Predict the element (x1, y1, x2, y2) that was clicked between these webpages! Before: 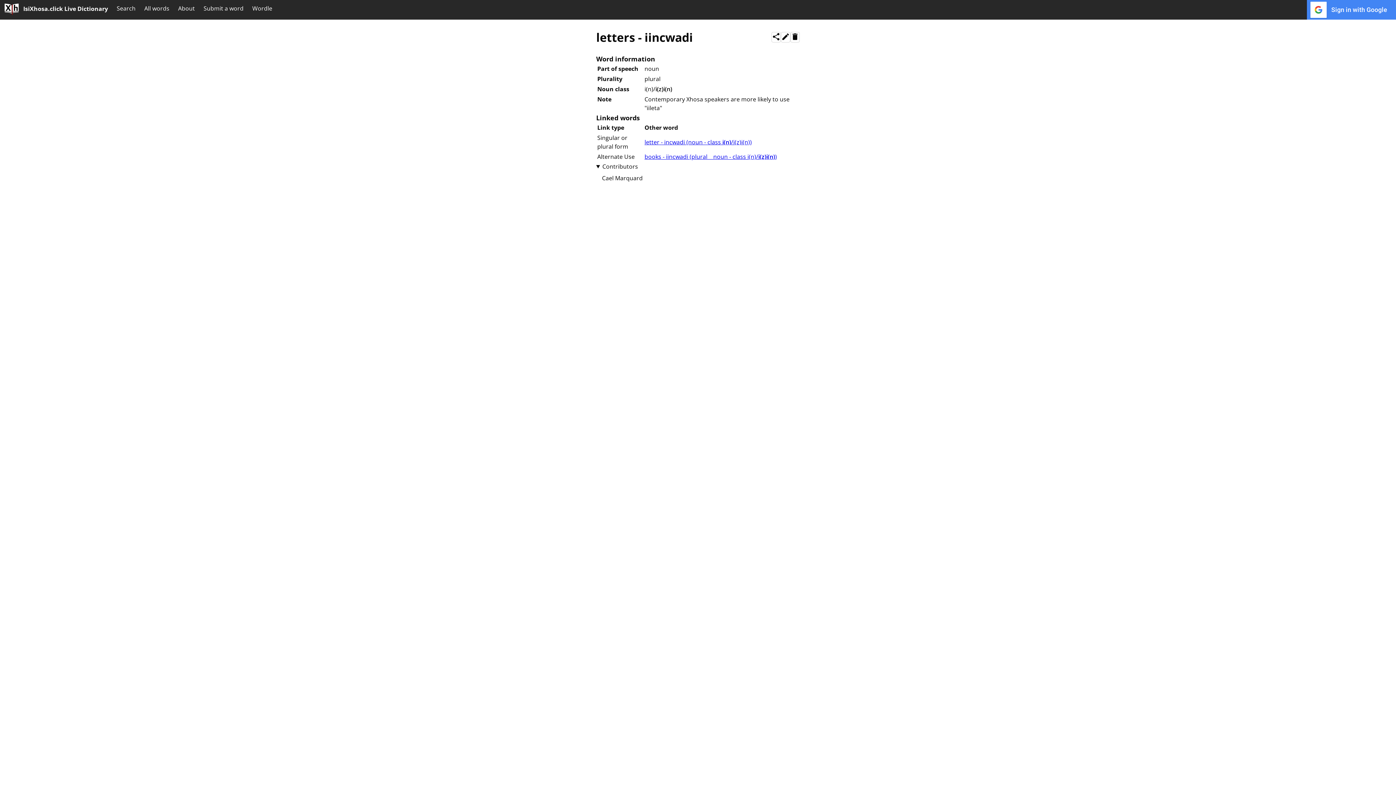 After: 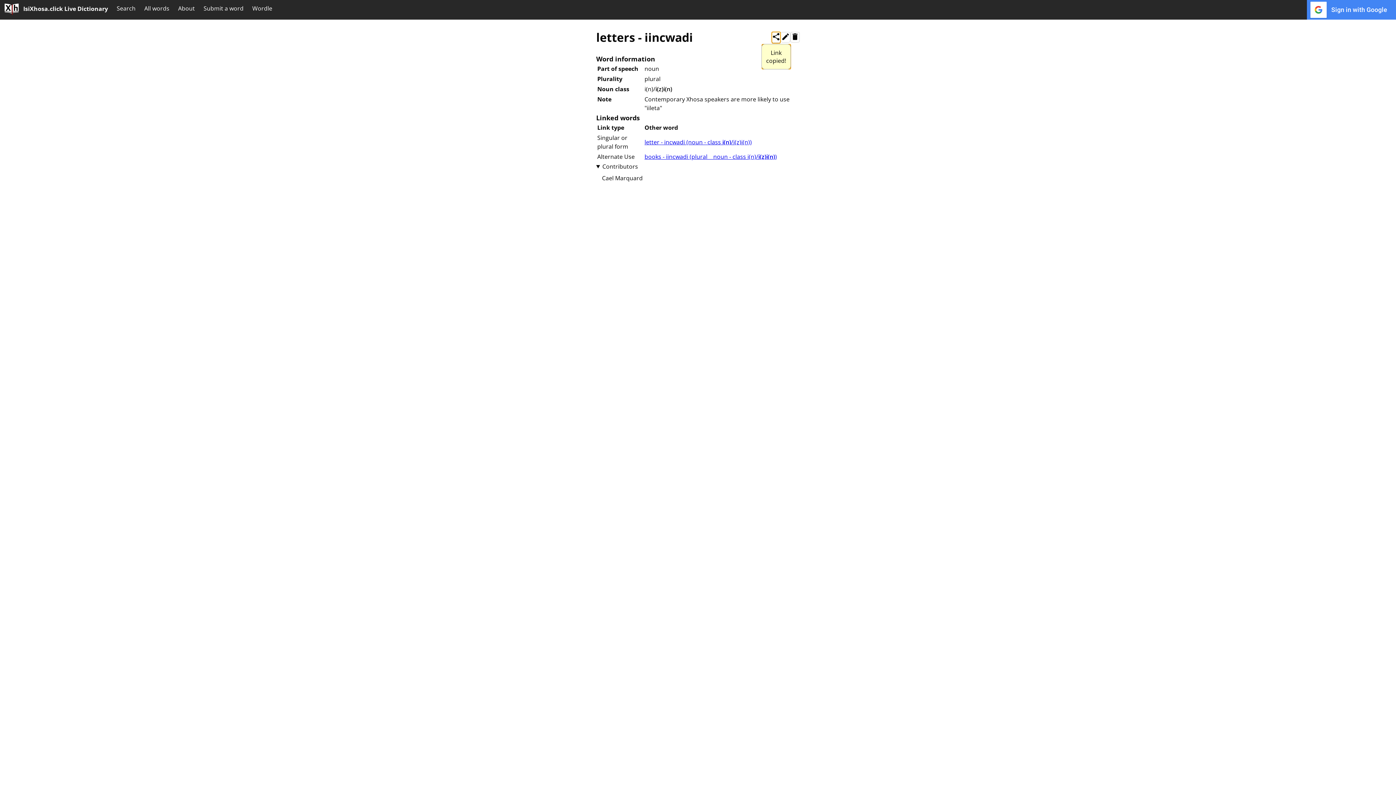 Action: bbox: (771, 31, 781, 42) label: Share